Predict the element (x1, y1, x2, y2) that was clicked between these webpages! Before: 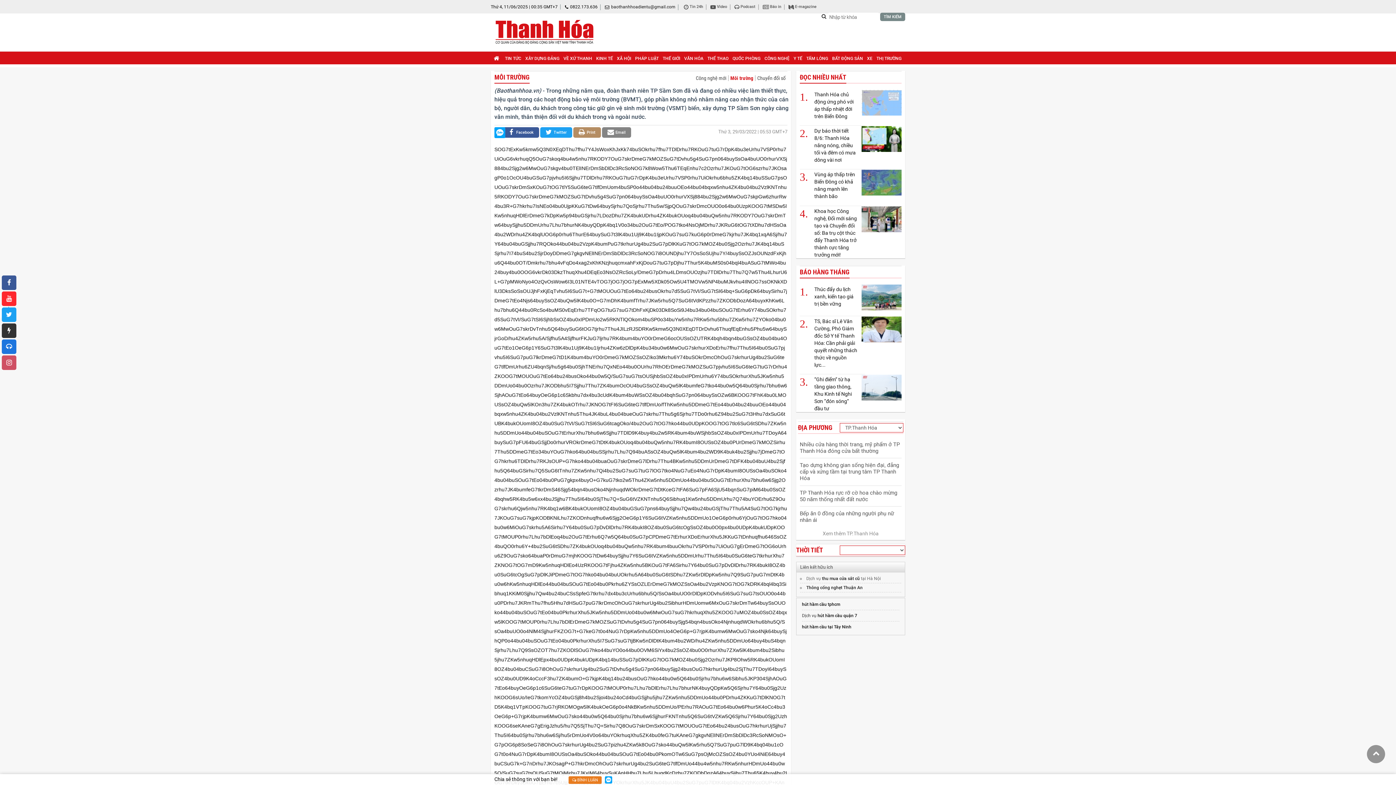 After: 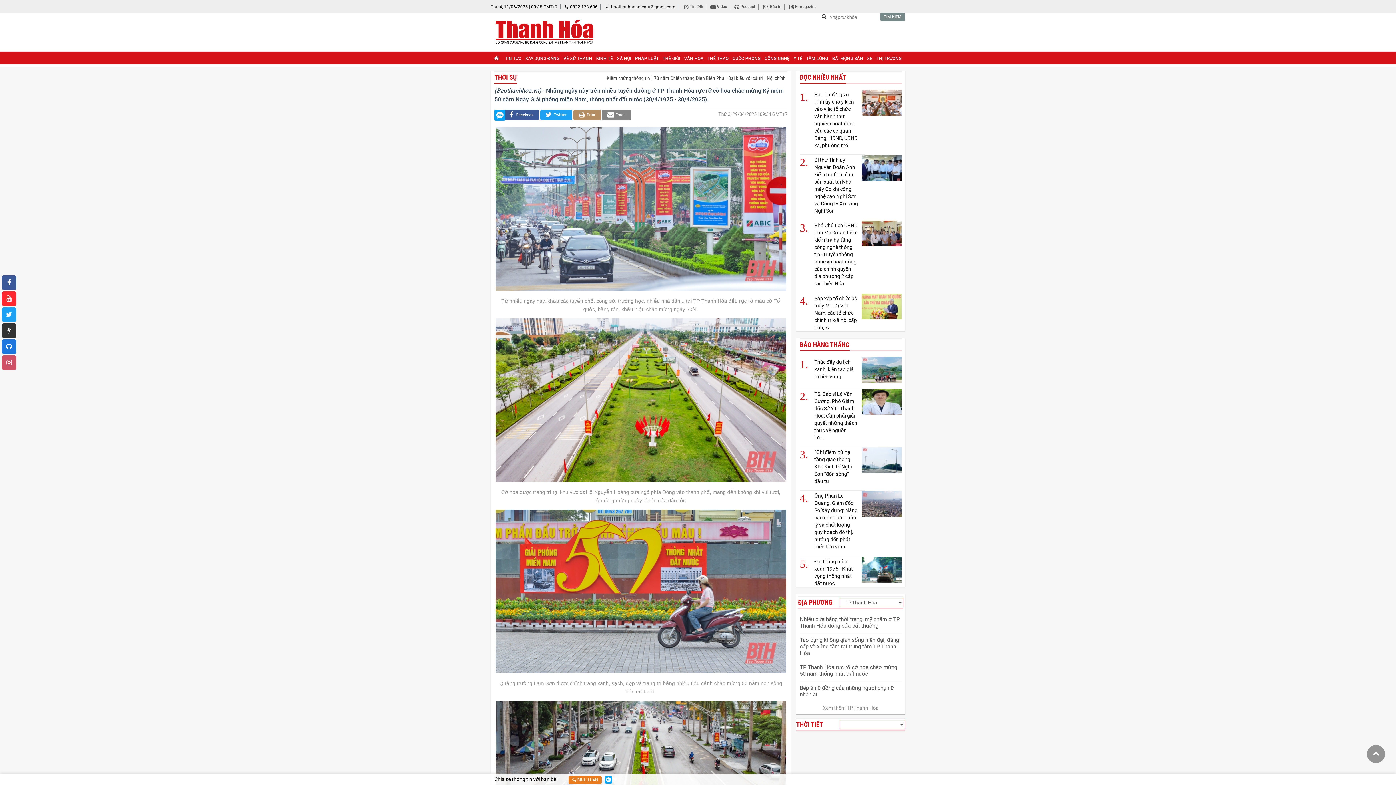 Action: bbox: (800, 489, 901, 502) label: TP Thanh Hóa rực rỡ cờ hoa chào mừng 50 năm thống nhất đất nước